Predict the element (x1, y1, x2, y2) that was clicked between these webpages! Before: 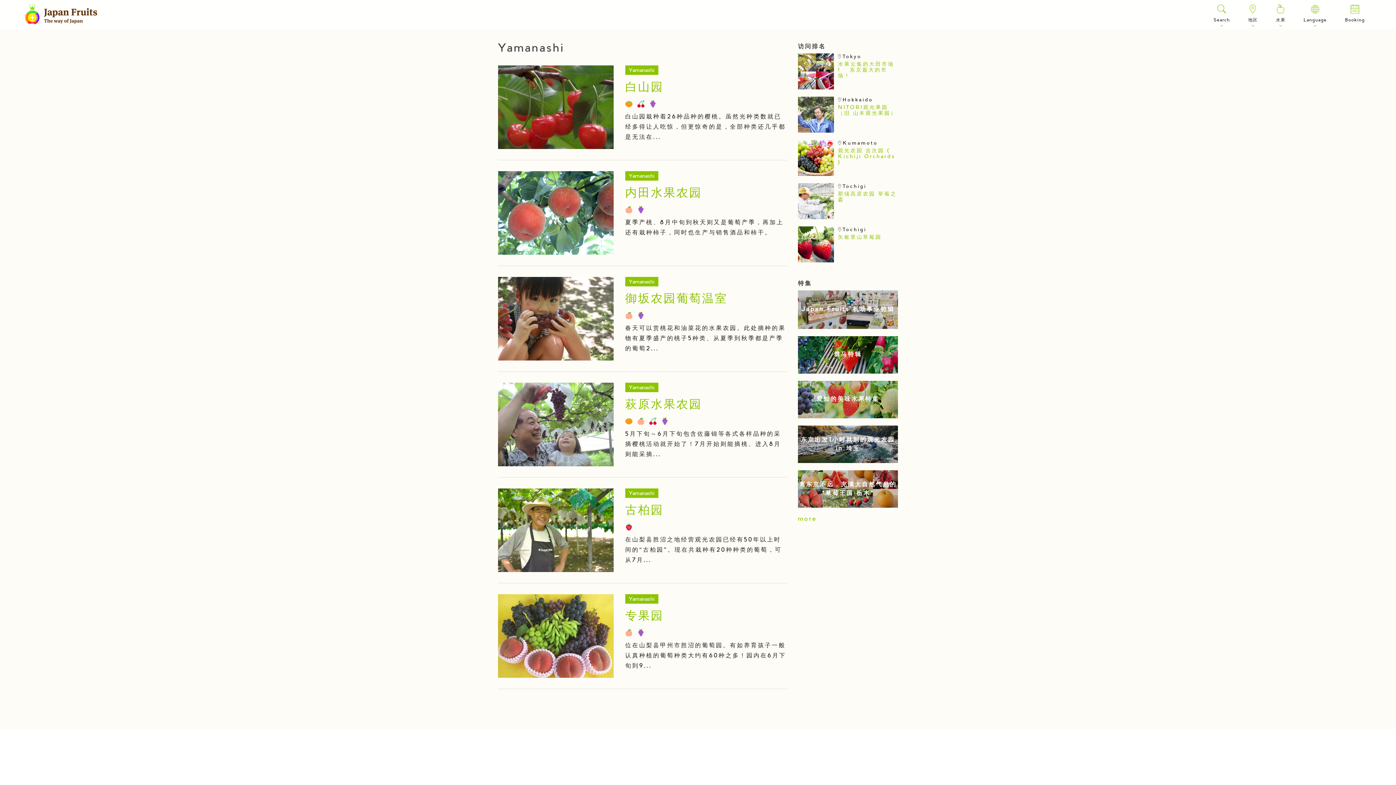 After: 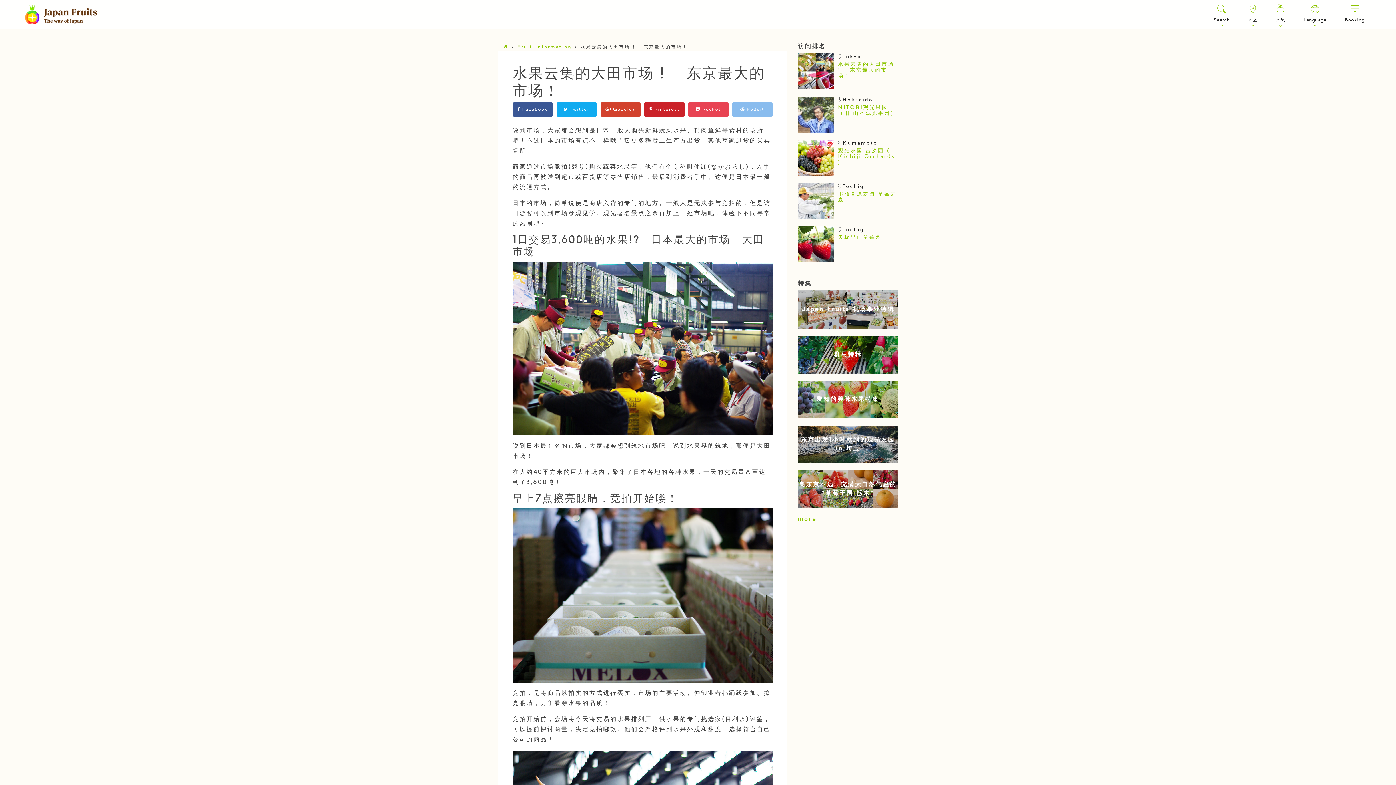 Action: bbox: (798, 53, 898, 79) label: Tokyo
水果云集的大田市场 ! 　东京最大的市场！